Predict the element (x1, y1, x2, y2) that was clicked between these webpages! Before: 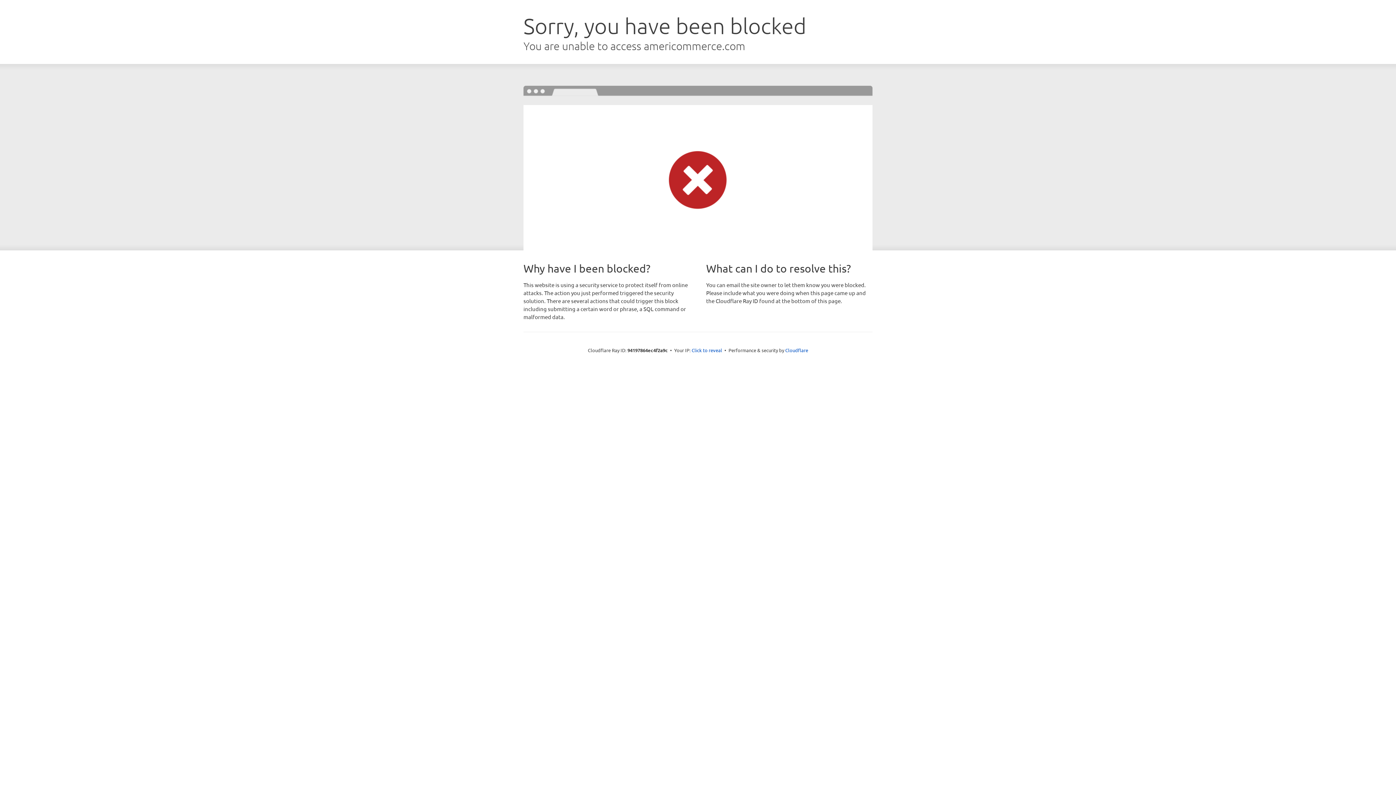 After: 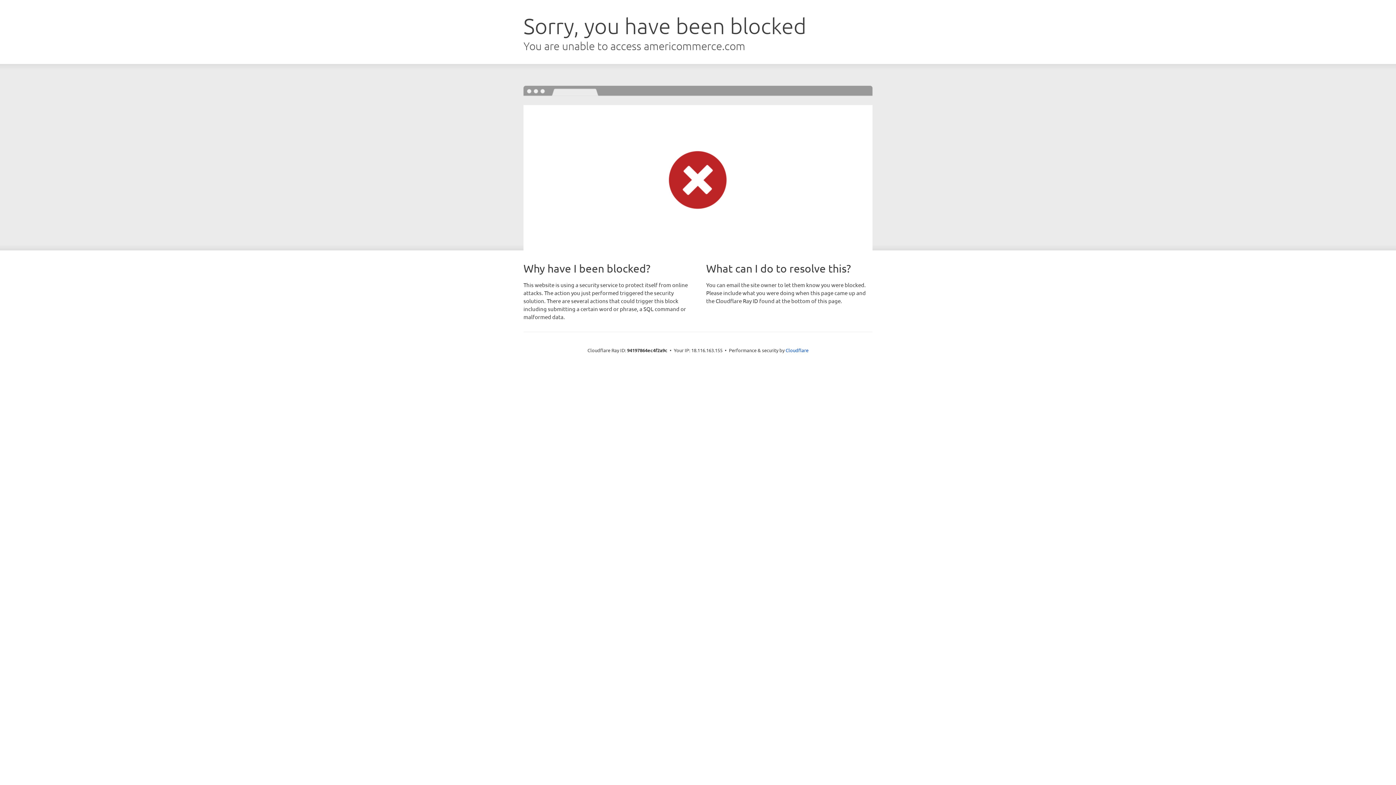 Action: bbox: (691, 346, 722, 353) label: Click to reveal